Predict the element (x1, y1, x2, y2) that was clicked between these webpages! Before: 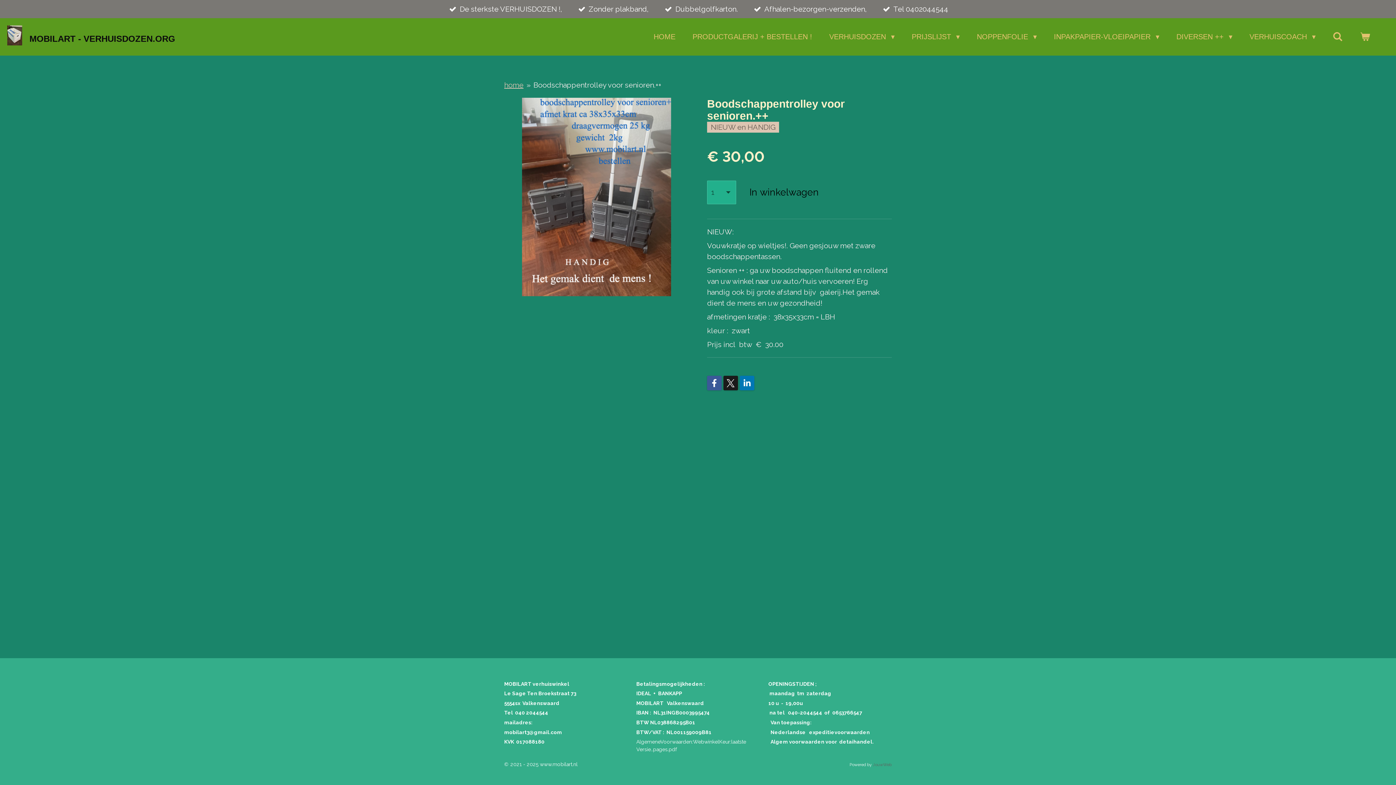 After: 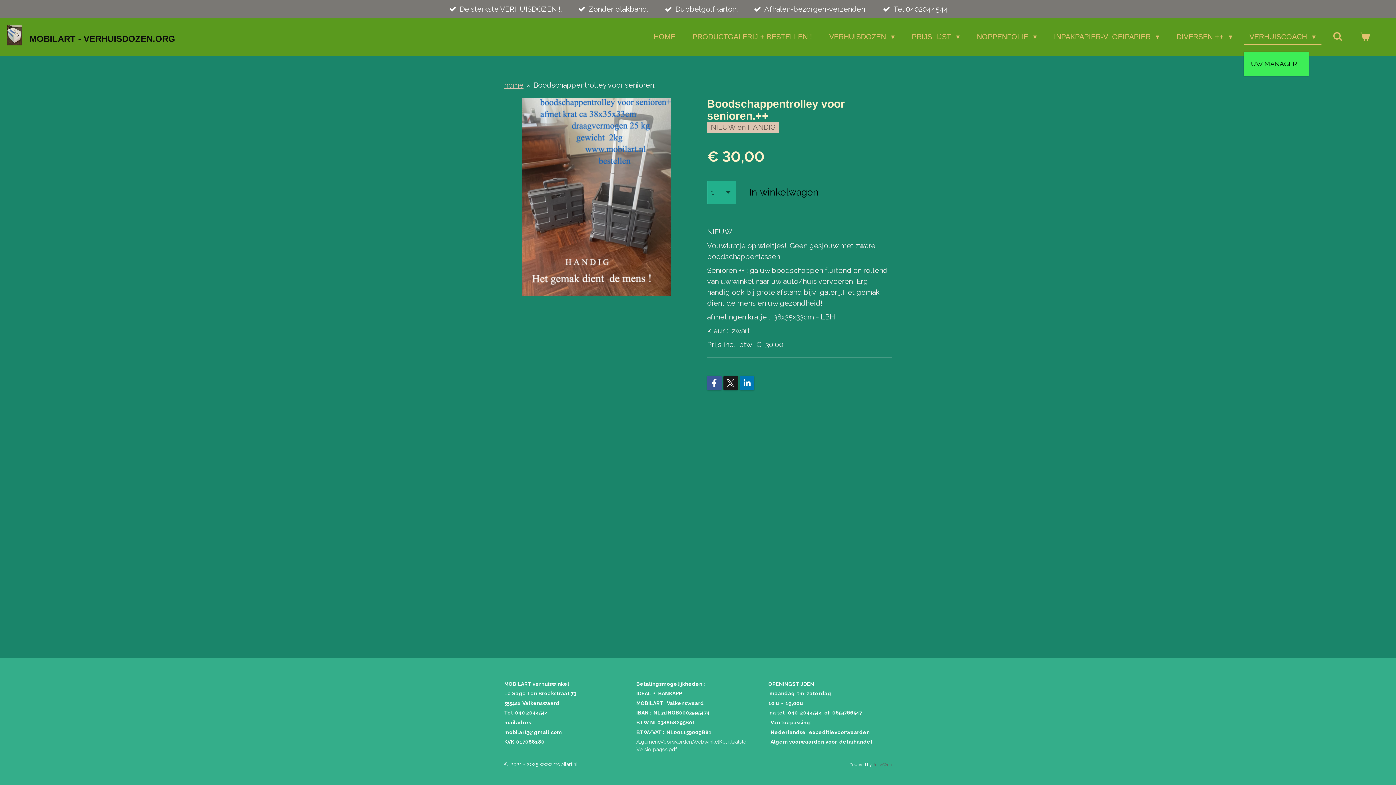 Action: bbox: (1244, 29, 1321, 44) label: VERHUISCOACH 